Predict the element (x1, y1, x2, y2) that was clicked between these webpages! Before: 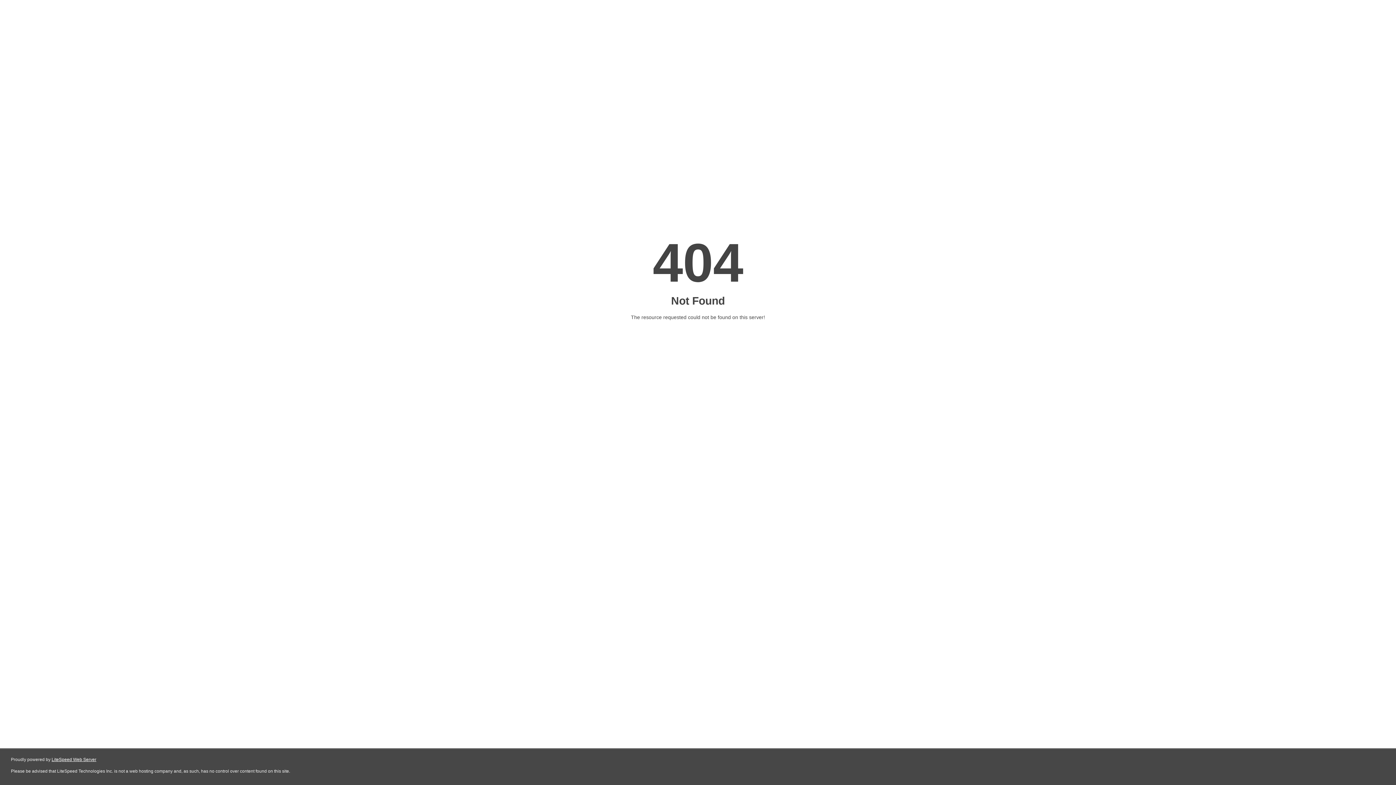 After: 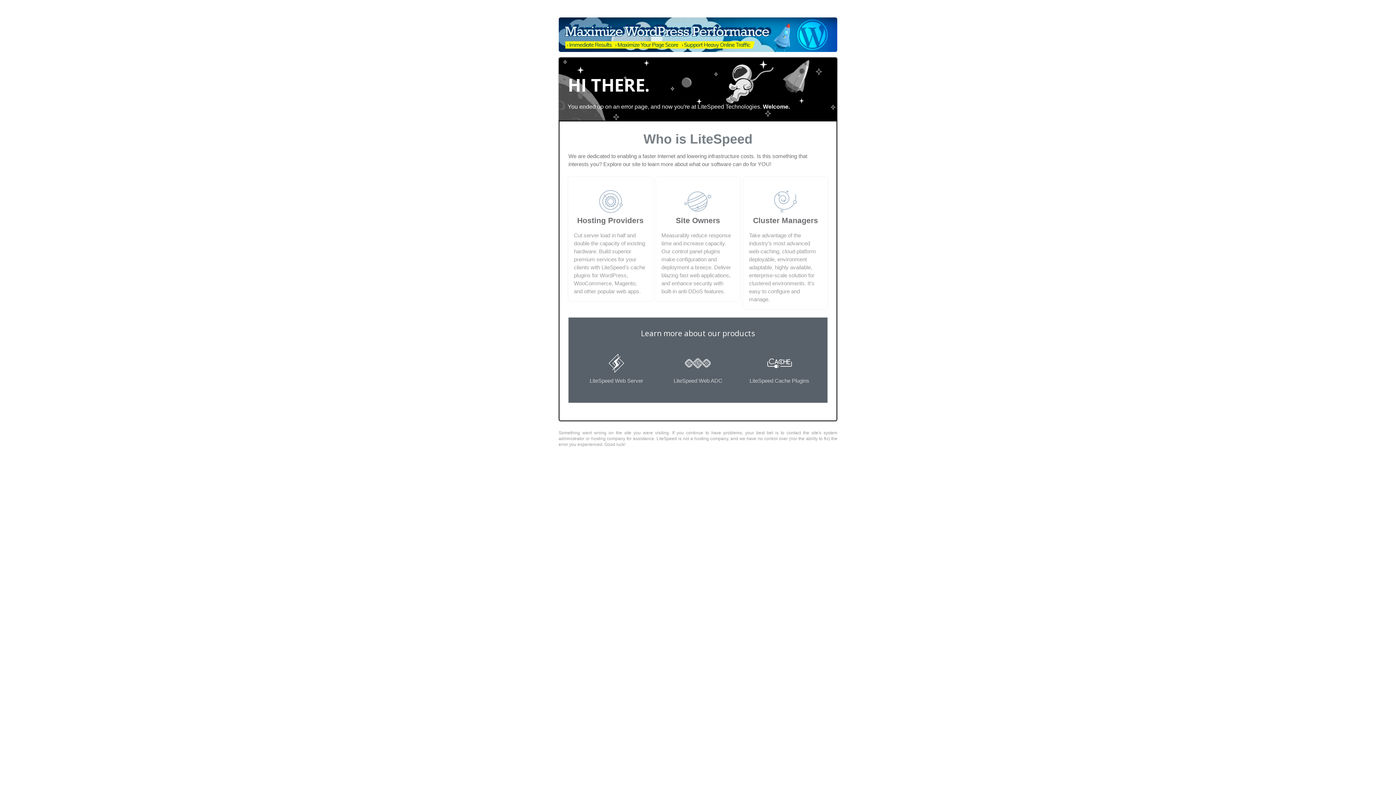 Action: label: LiteSpeed Web Server bbox: (51, 757, 96, 762)